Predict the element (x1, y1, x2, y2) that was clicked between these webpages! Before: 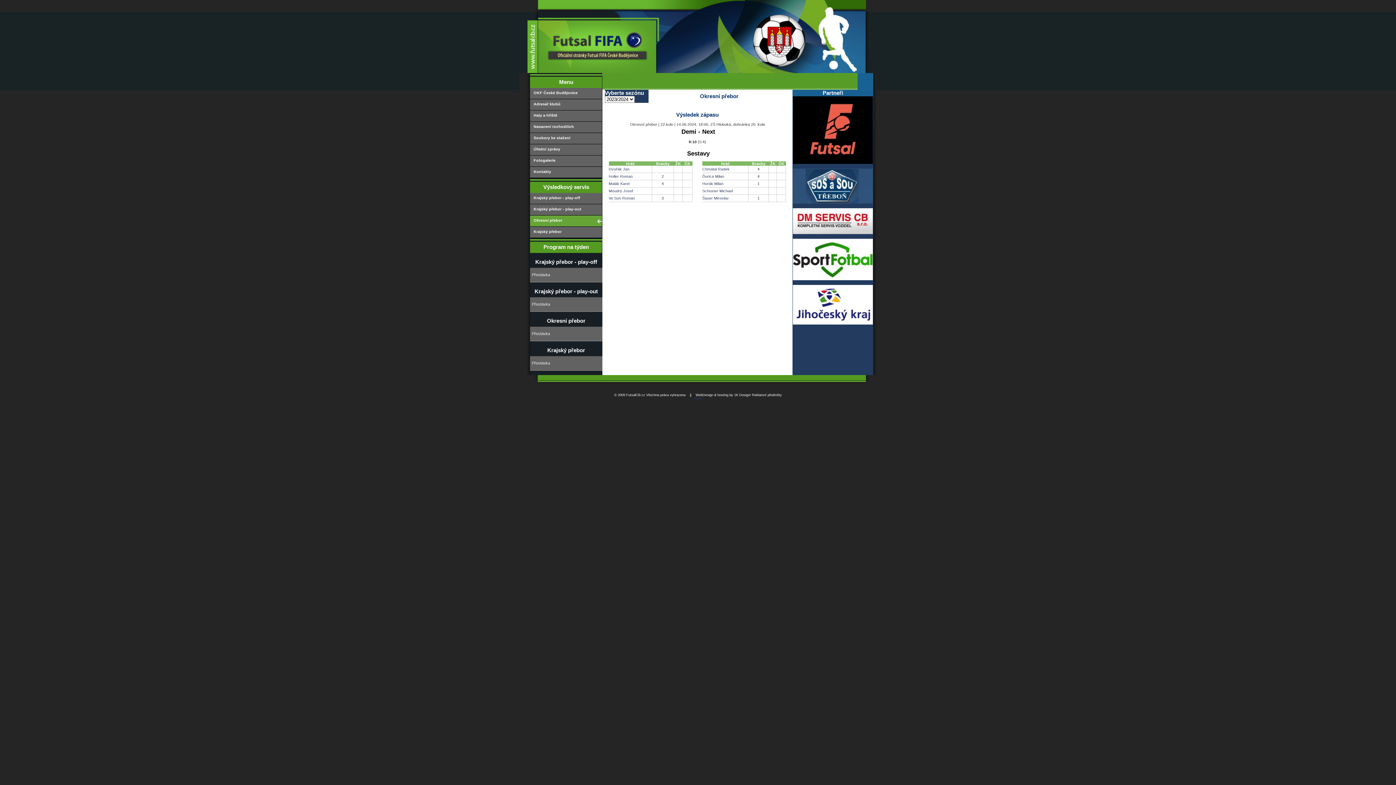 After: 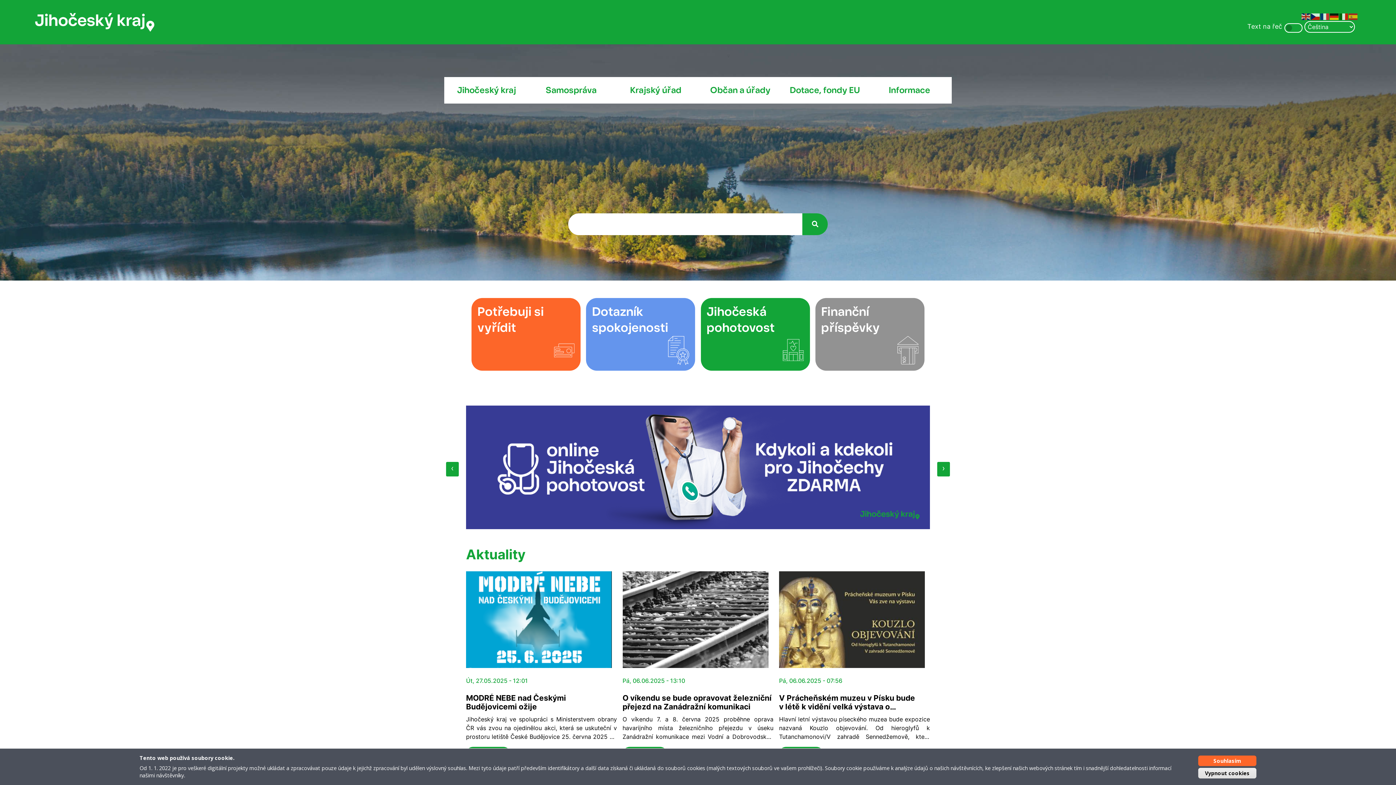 Action: bbox: (793, 321, 873, 325)